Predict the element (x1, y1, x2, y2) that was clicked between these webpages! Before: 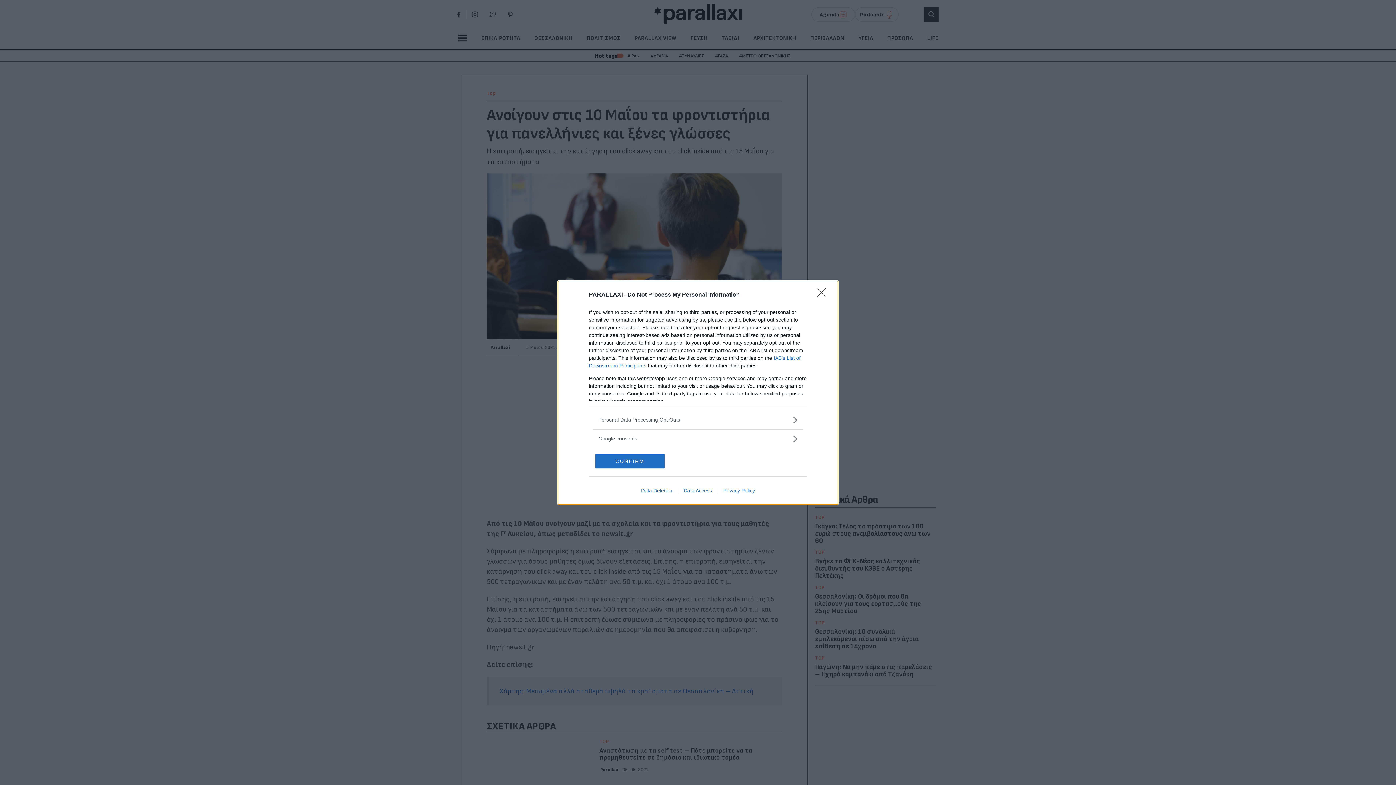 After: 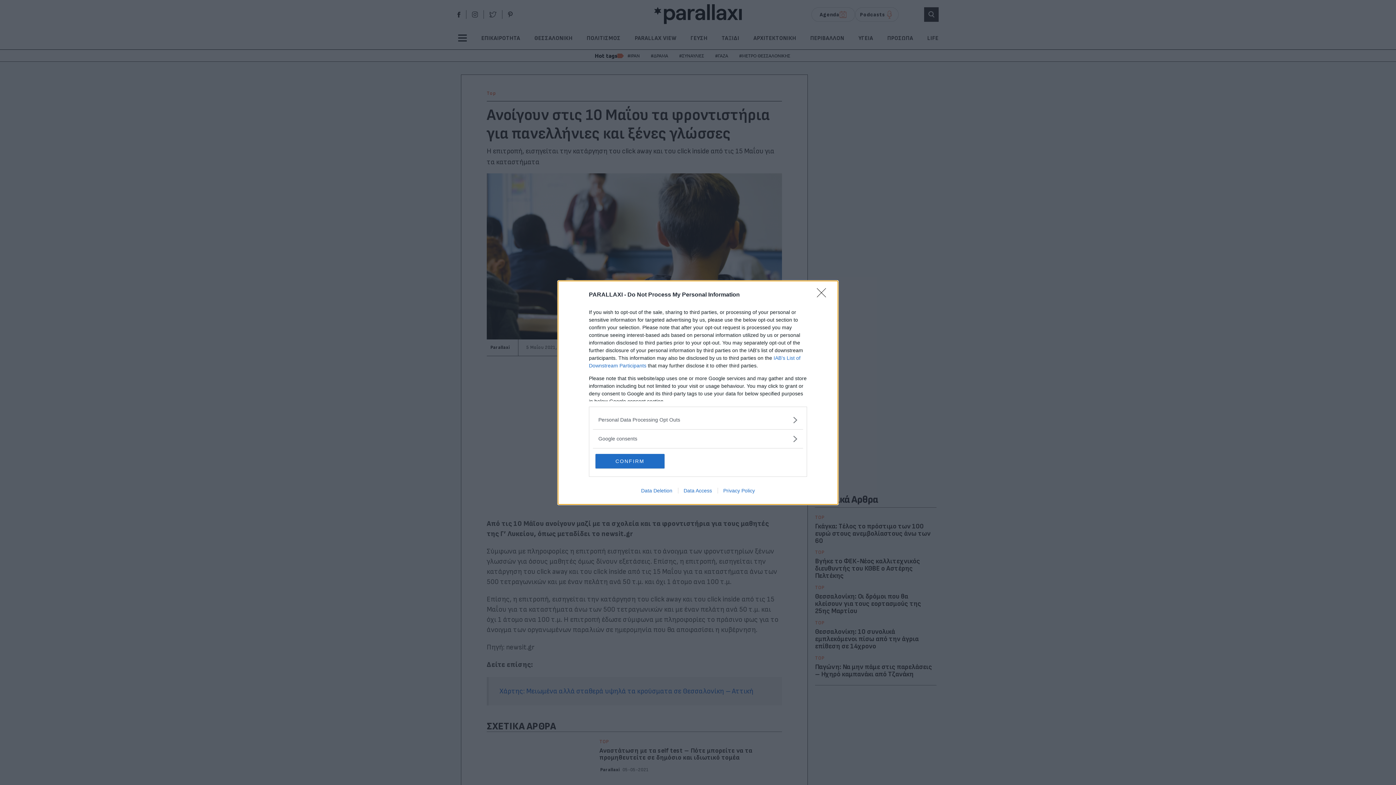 Action: label: Data Deletion bbox: (635, 487, 678, 493)